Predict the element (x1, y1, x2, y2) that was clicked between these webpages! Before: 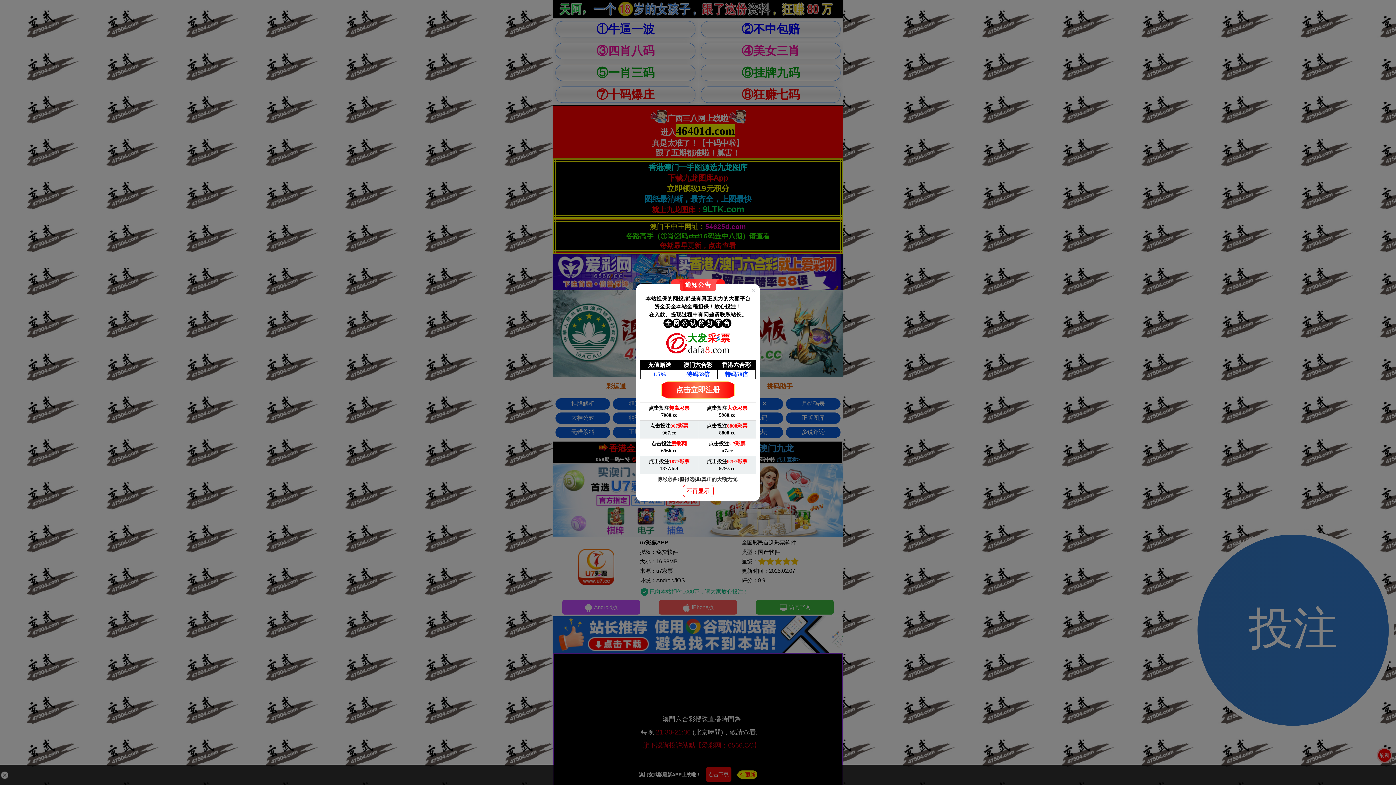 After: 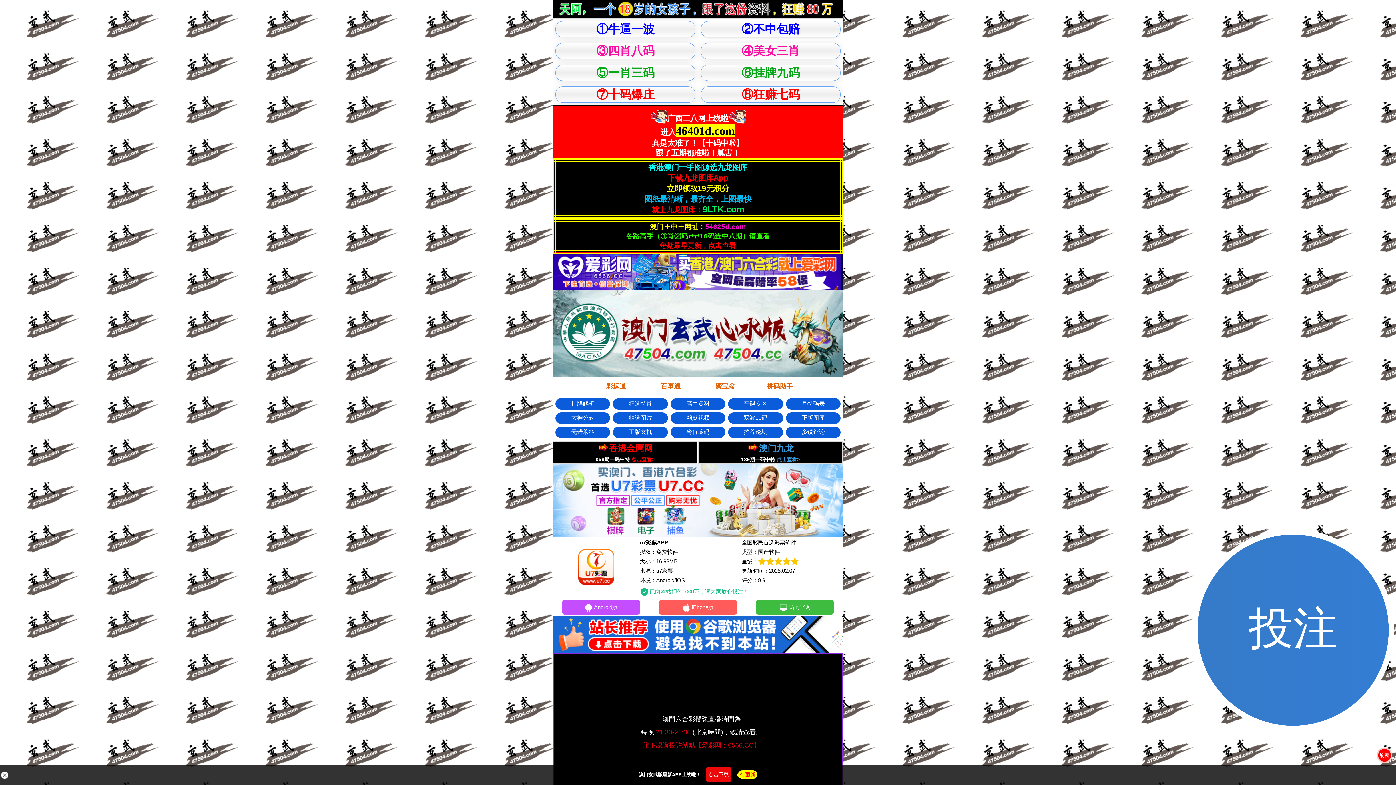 Action: label: 不再显示 bbox: (682, 484, 713, 497)